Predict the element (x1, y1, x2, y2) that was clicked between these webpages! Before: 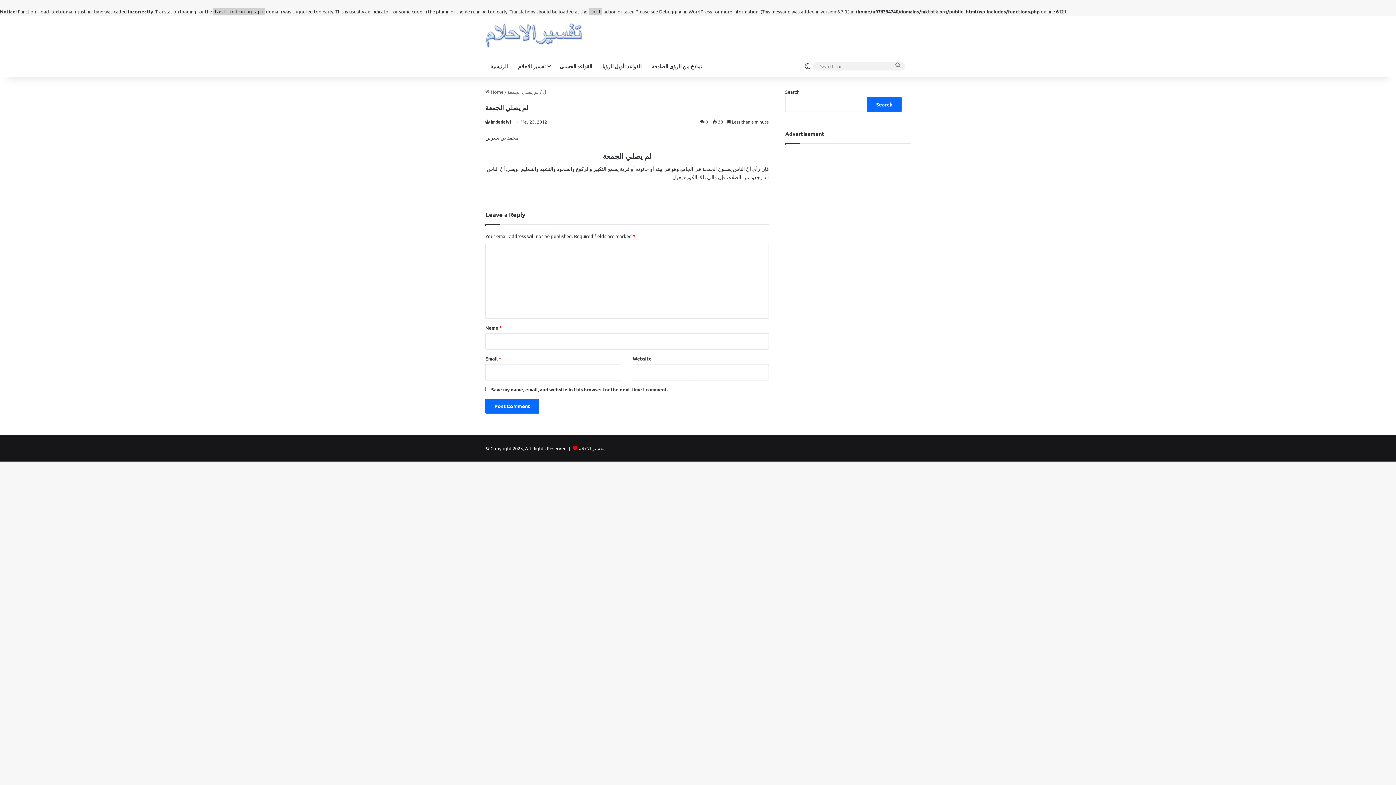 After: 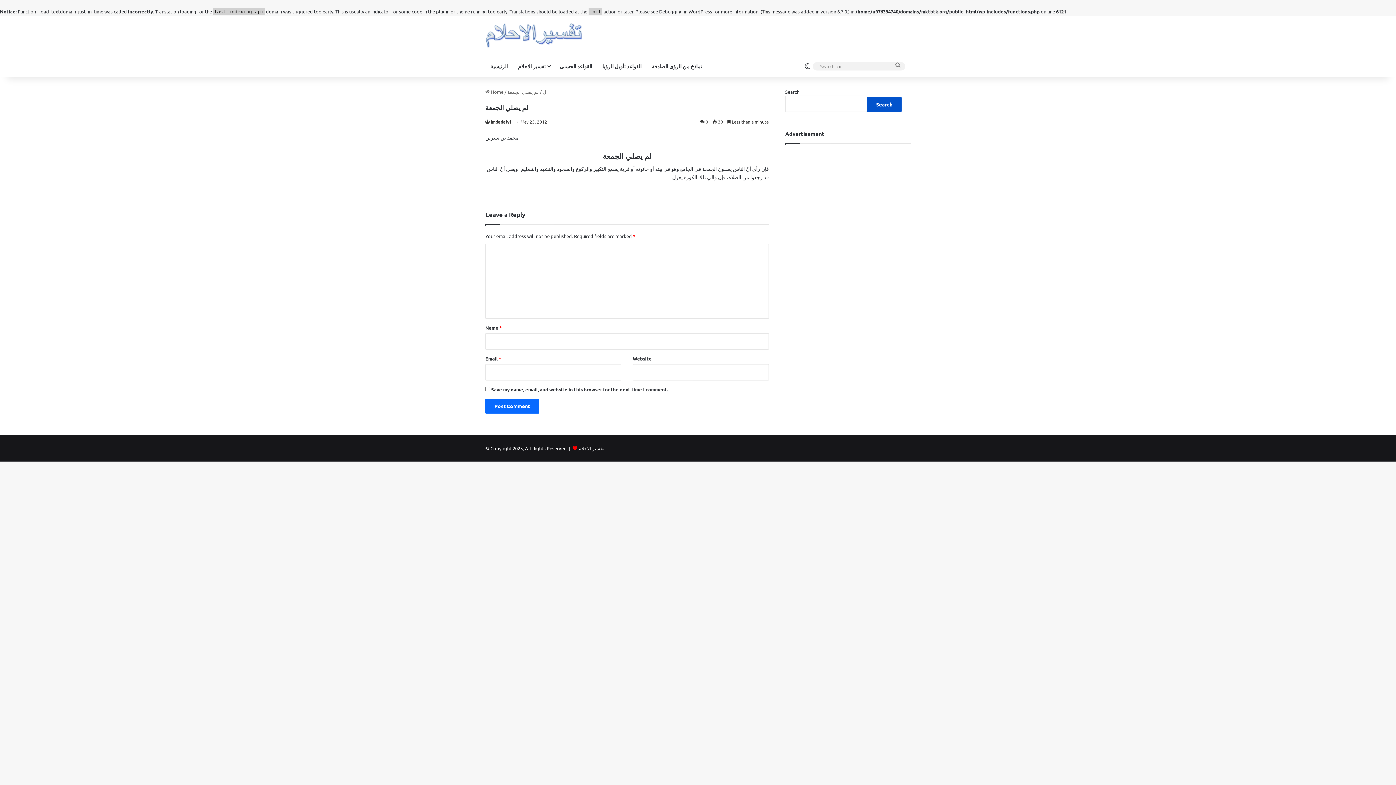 Action: bbox: (867, 97, 901, 112) label: Search